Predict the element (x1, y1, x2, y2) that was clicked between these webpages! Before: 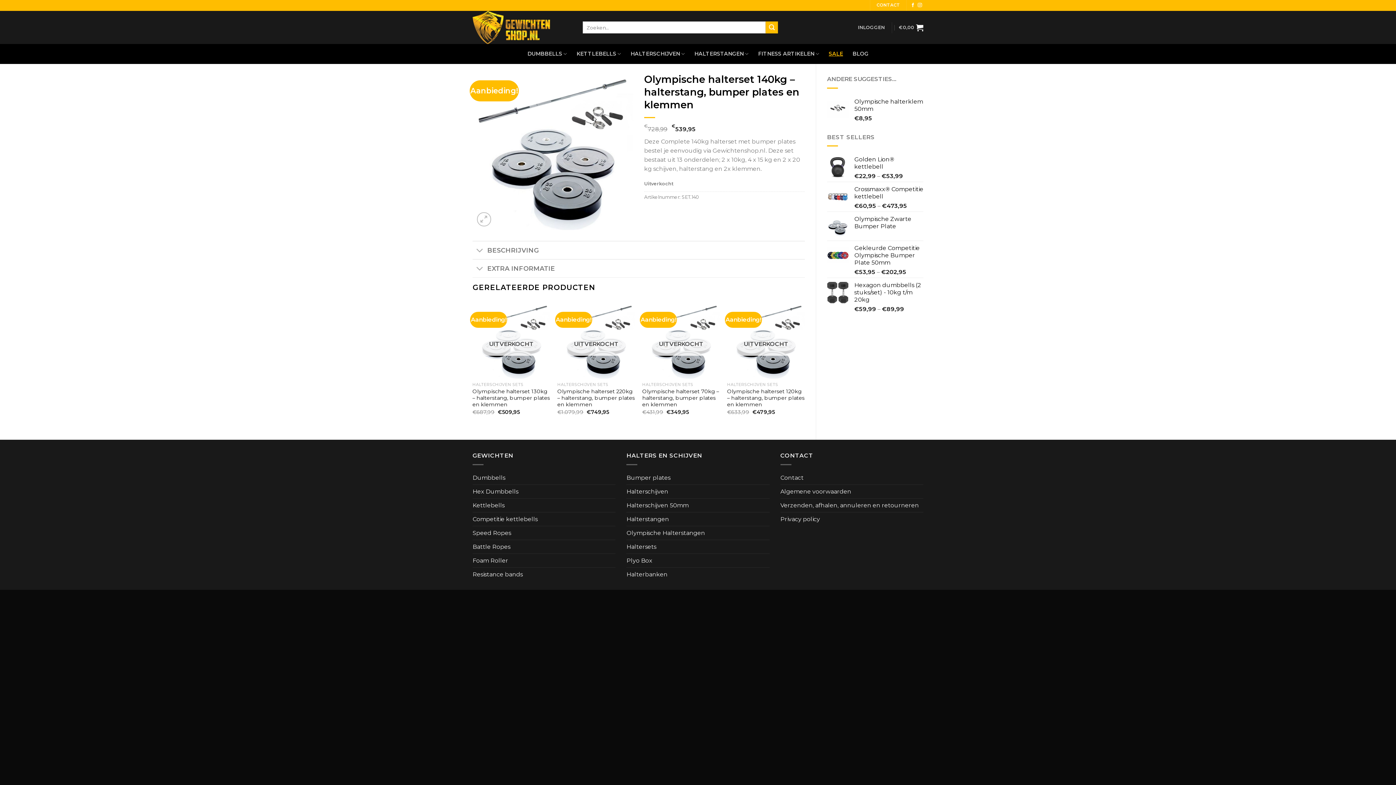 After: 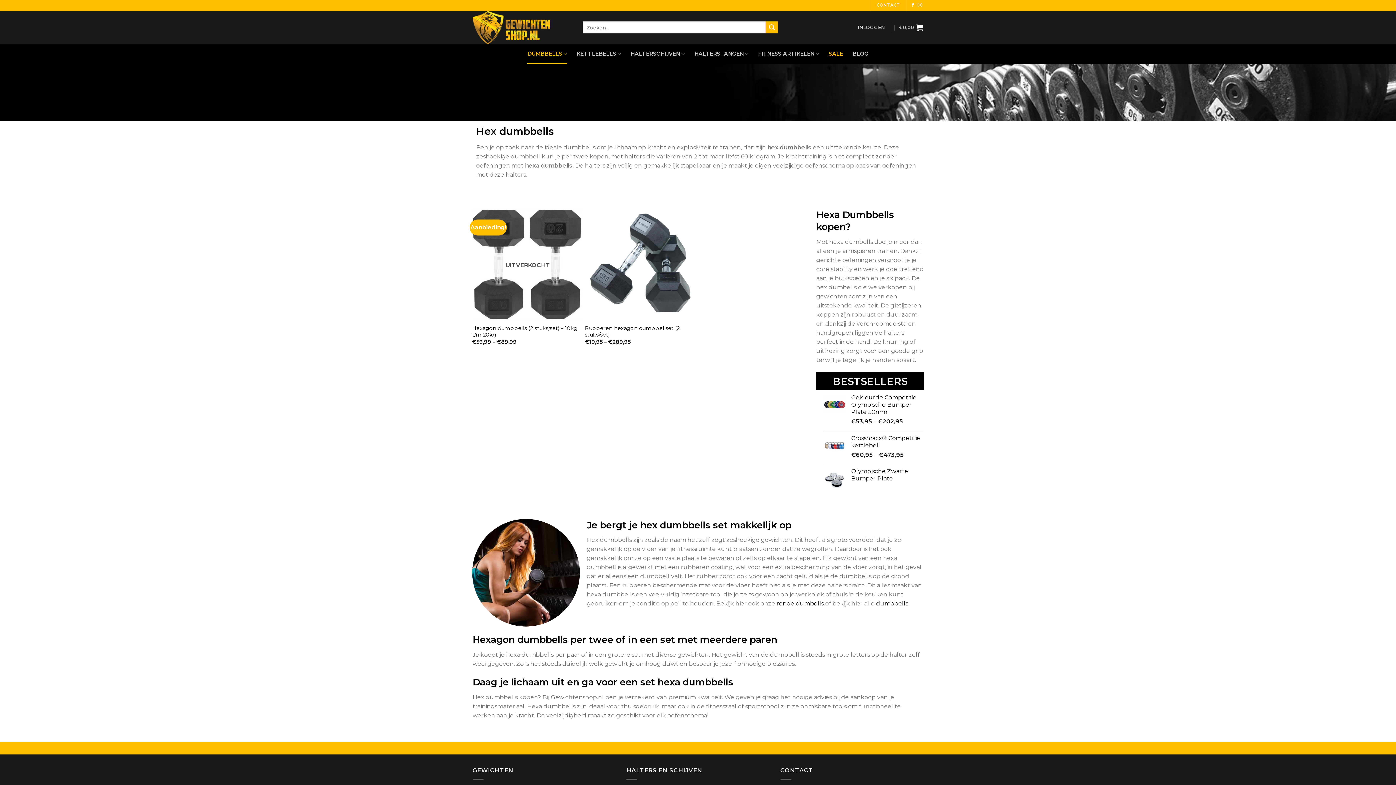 Action: bbox: (472, 485, 518, 498) label: Hex Dumbbells